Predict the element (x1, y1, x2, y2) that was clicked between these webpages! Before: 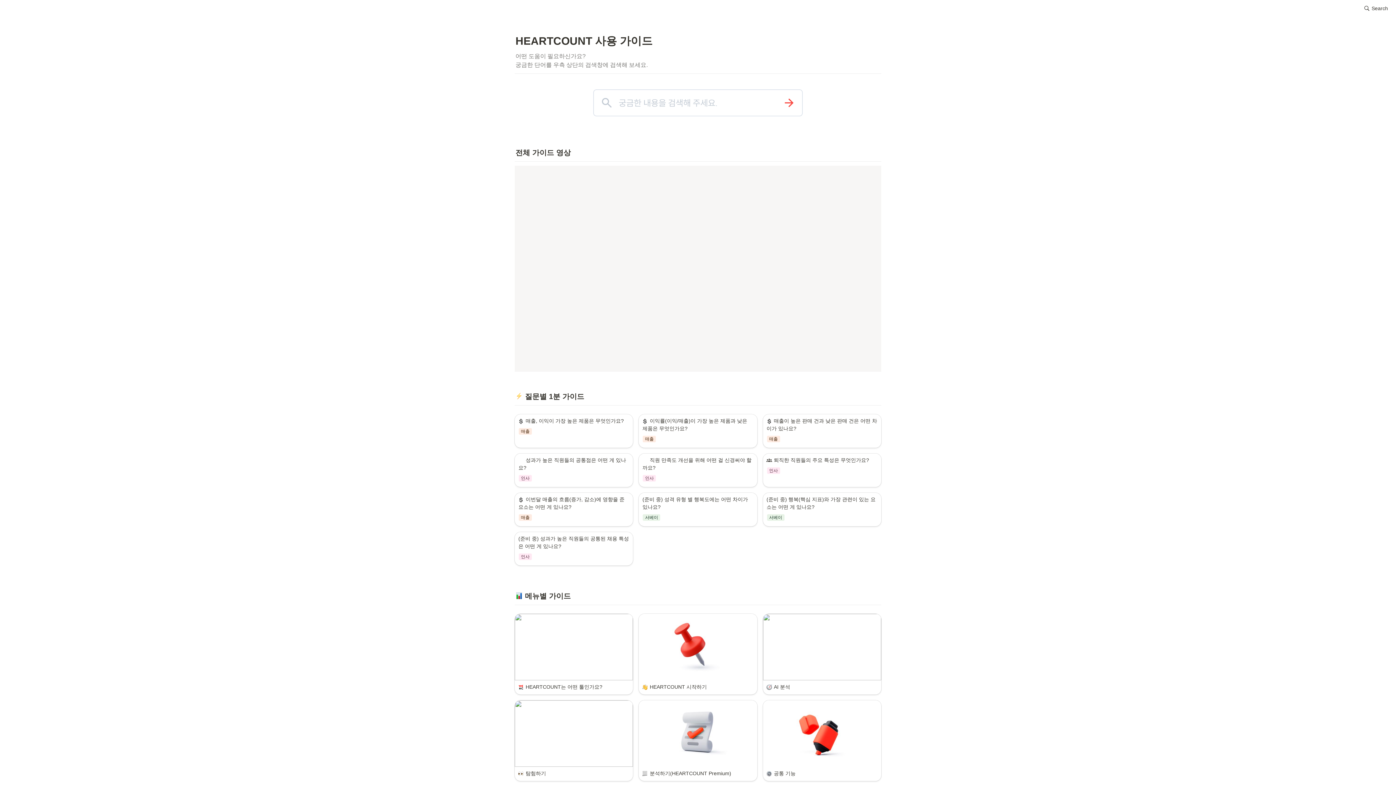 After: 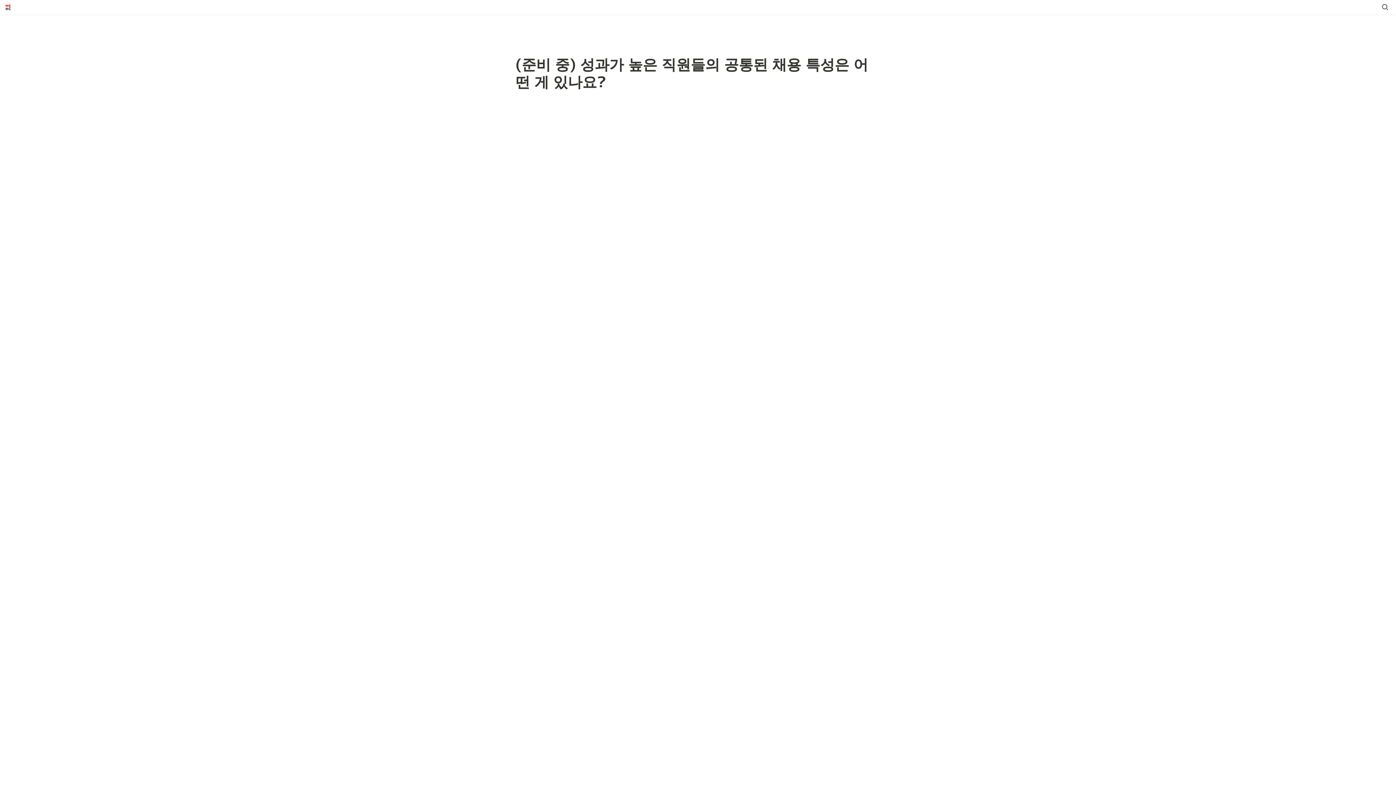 Action: label: 인사 bbox: (518, 553, 532, 560)